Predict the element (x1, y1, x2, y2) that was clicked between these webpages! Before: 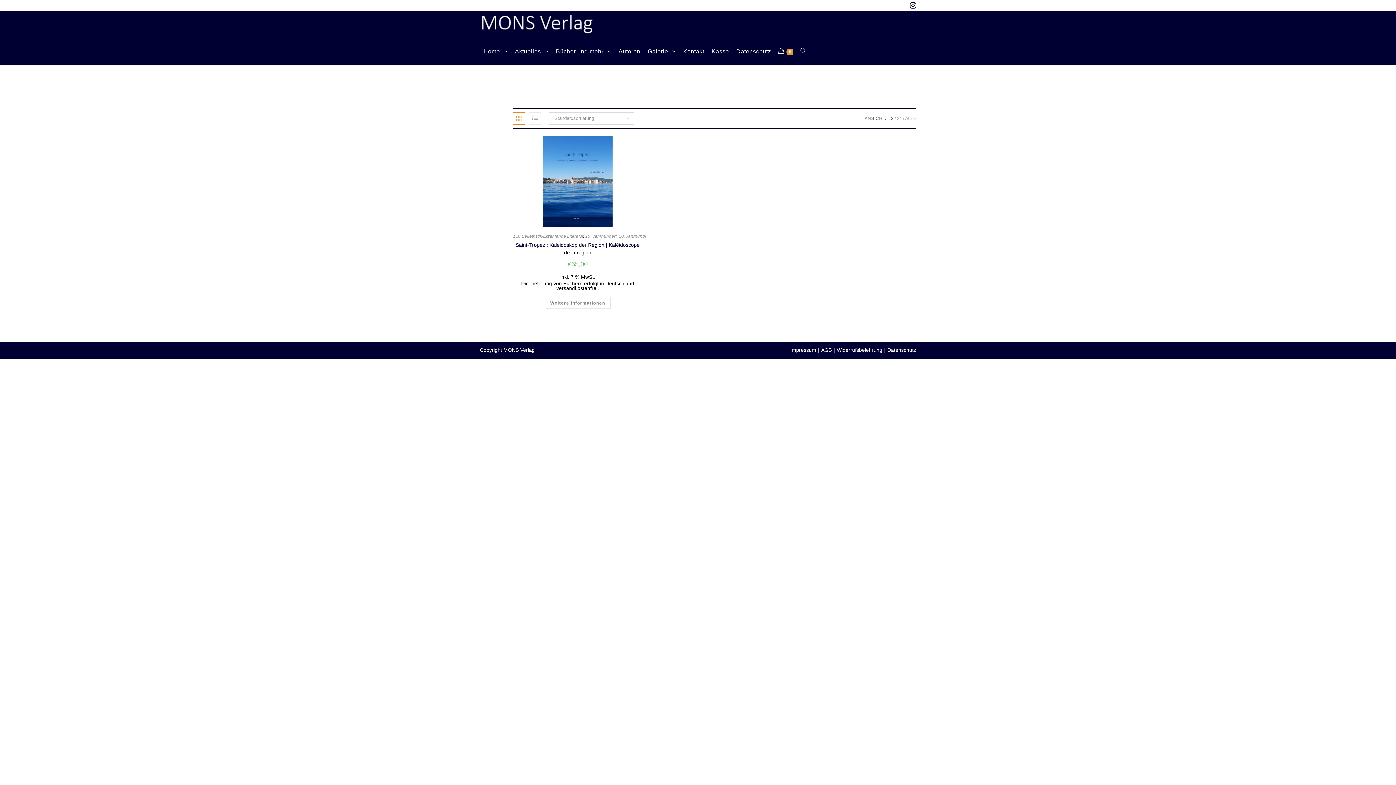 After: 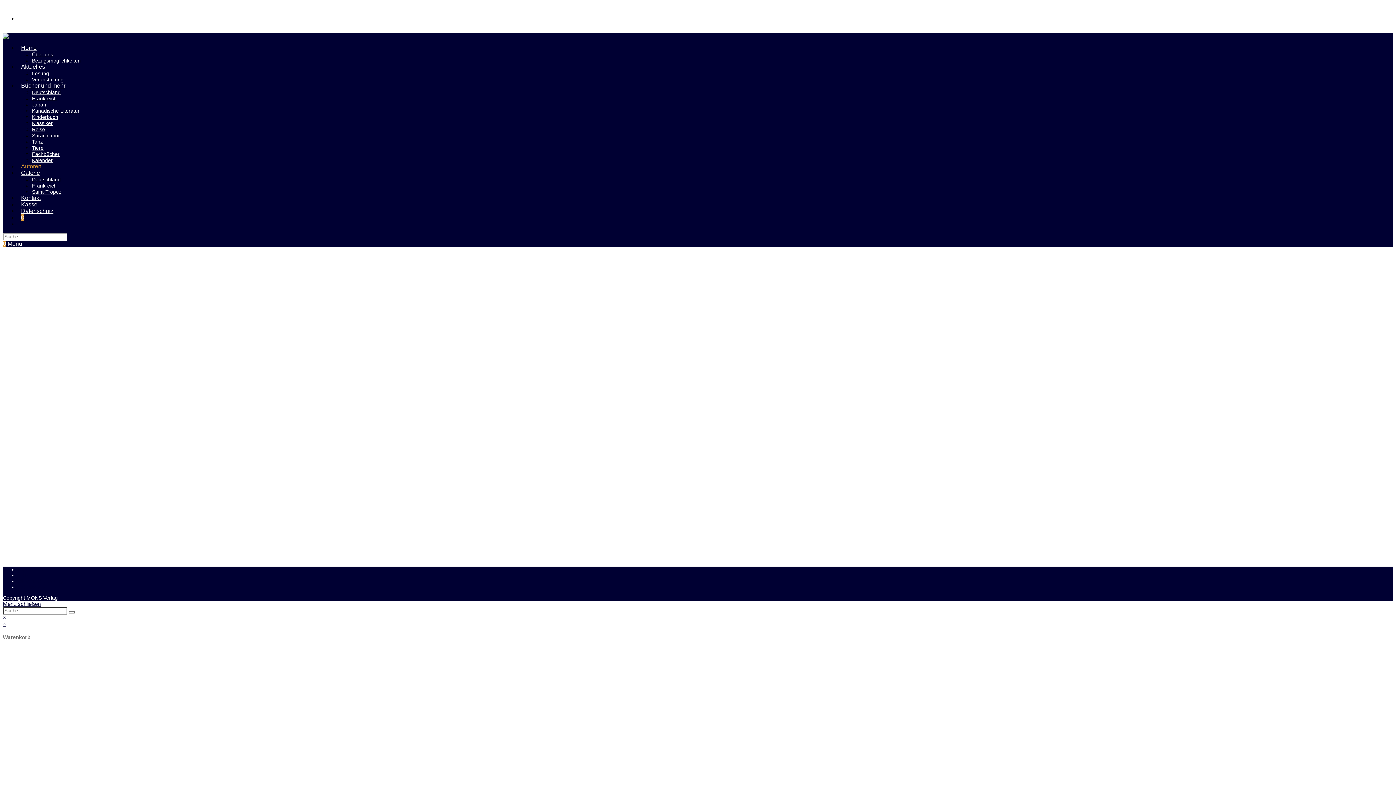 Action: label: Autoren bbox: (615, 38, 644, 65)